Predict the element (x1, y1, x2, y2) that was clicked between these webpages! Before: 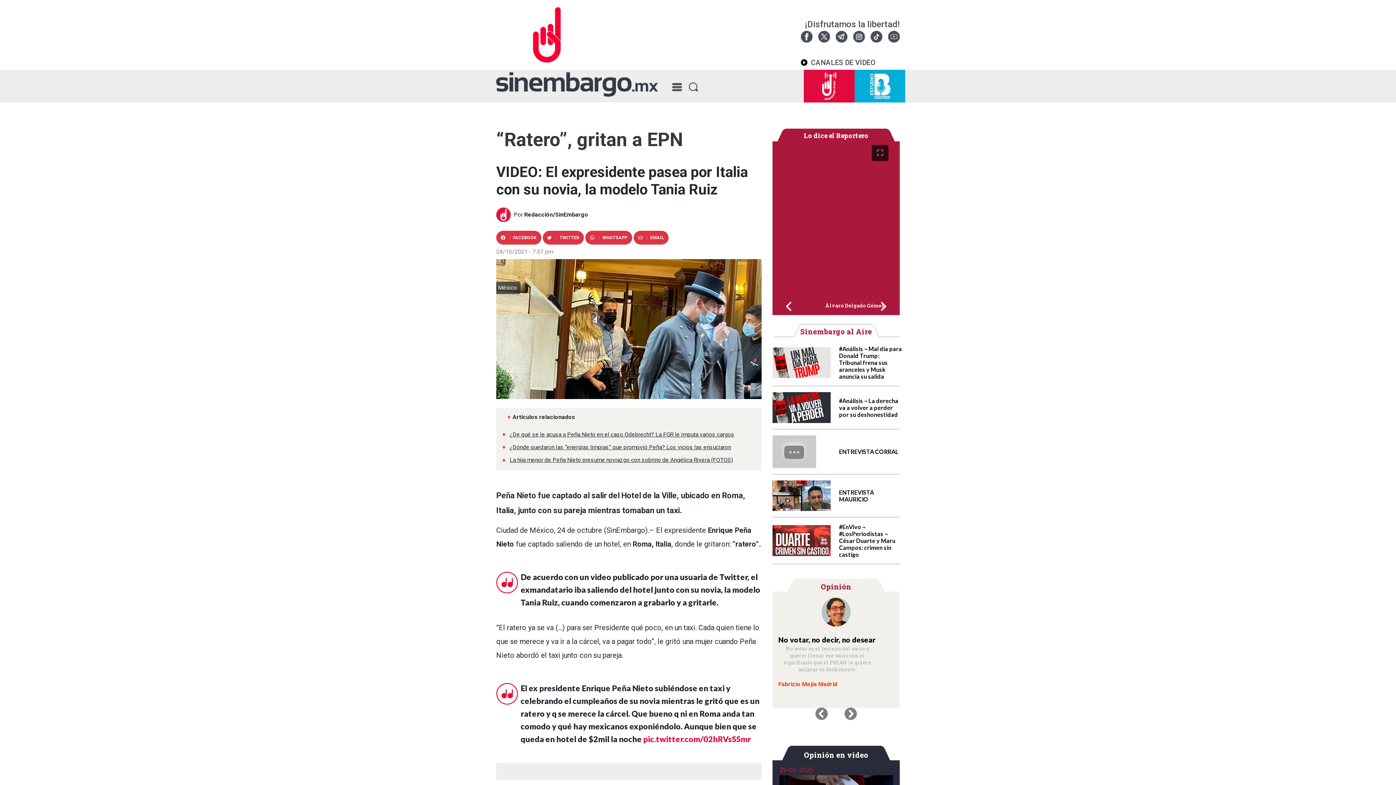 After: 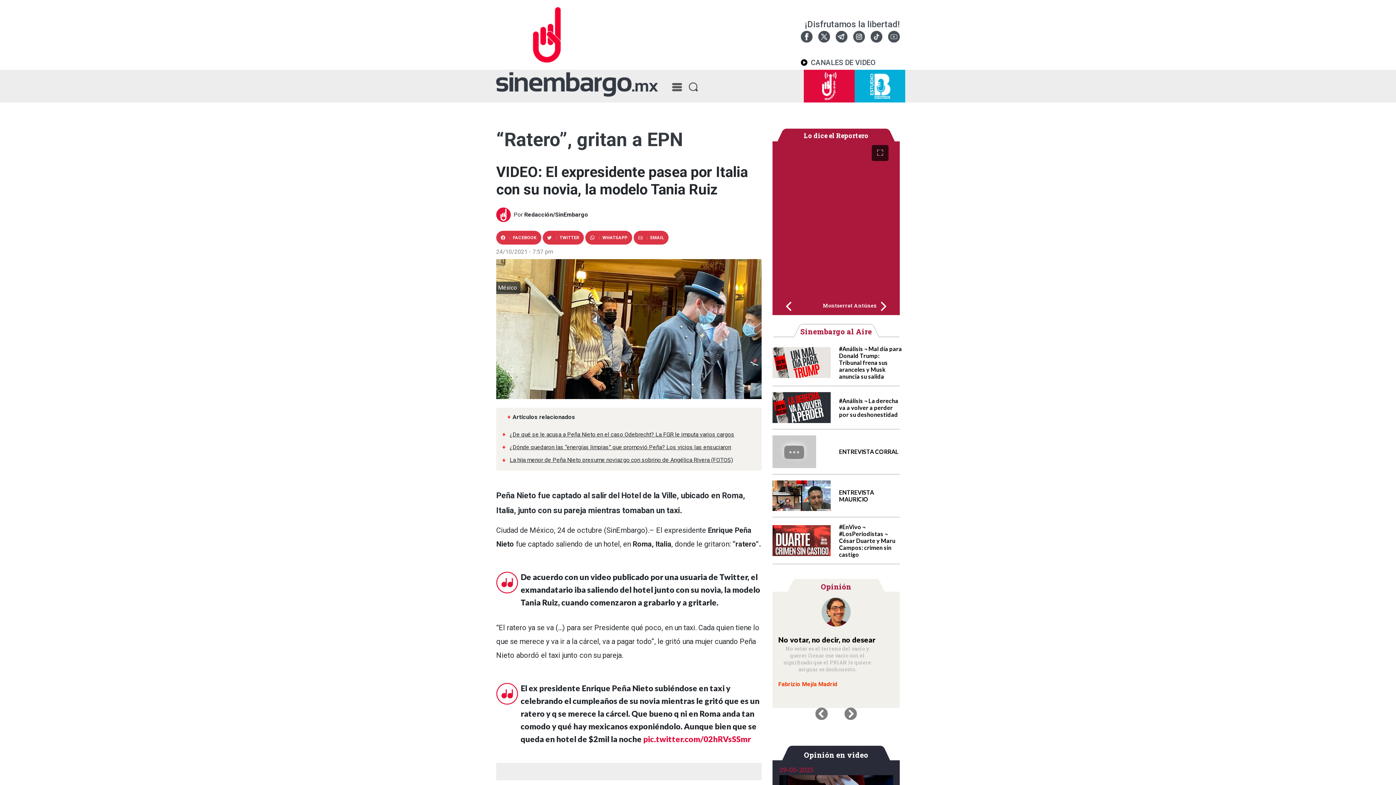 Action: bbox: (836, 32, 847, 39)